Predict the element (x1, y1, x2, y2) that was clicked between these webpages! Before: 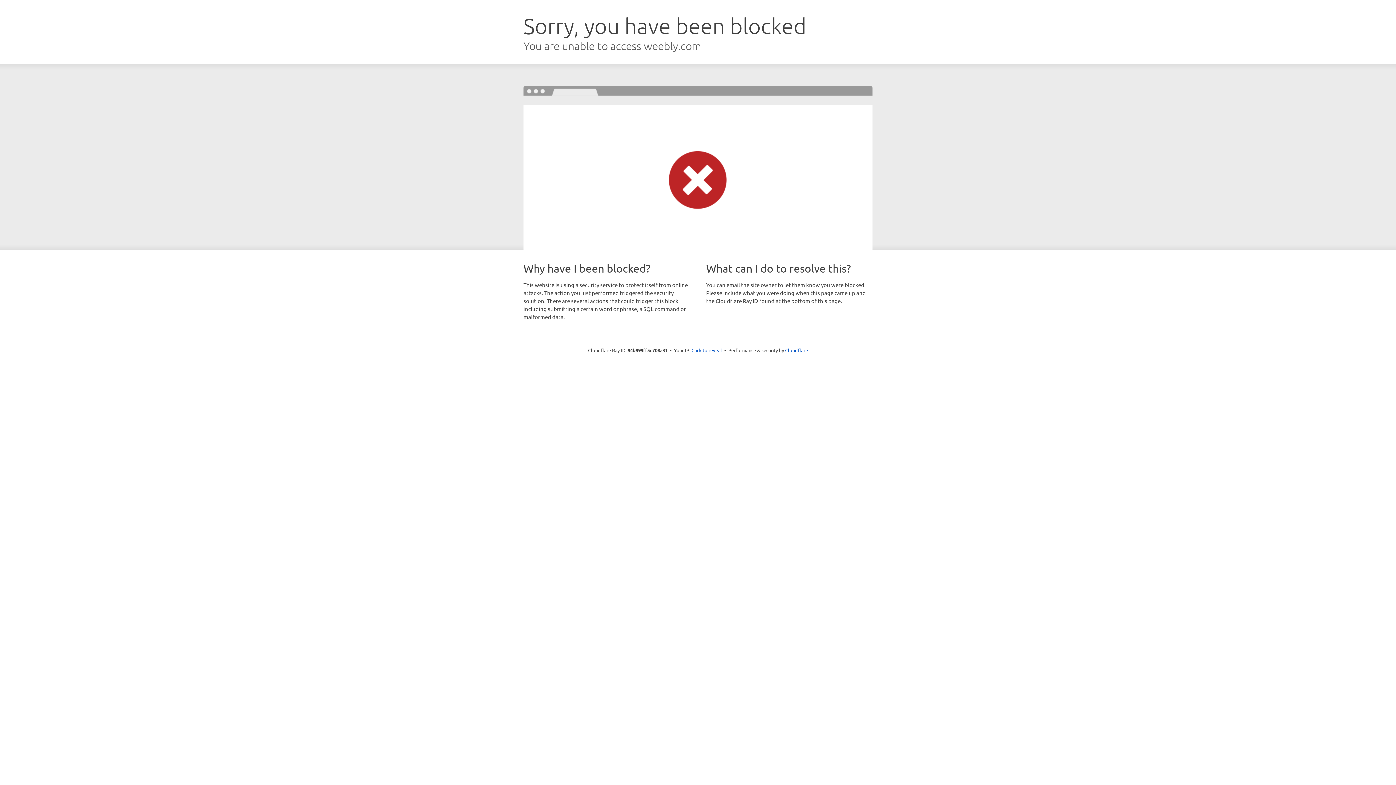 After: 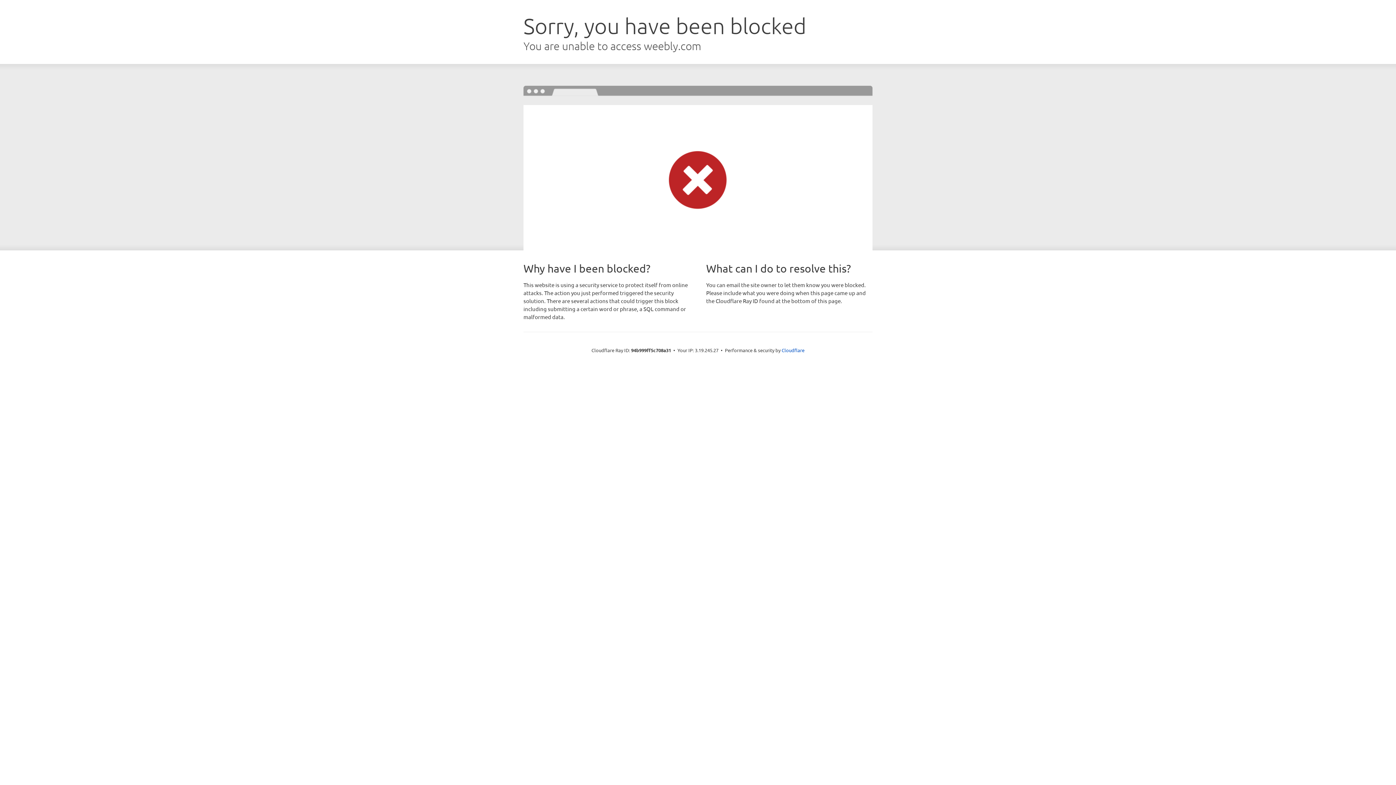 Action: bbox: (691, 346, 722, 353) label: Click to reveal